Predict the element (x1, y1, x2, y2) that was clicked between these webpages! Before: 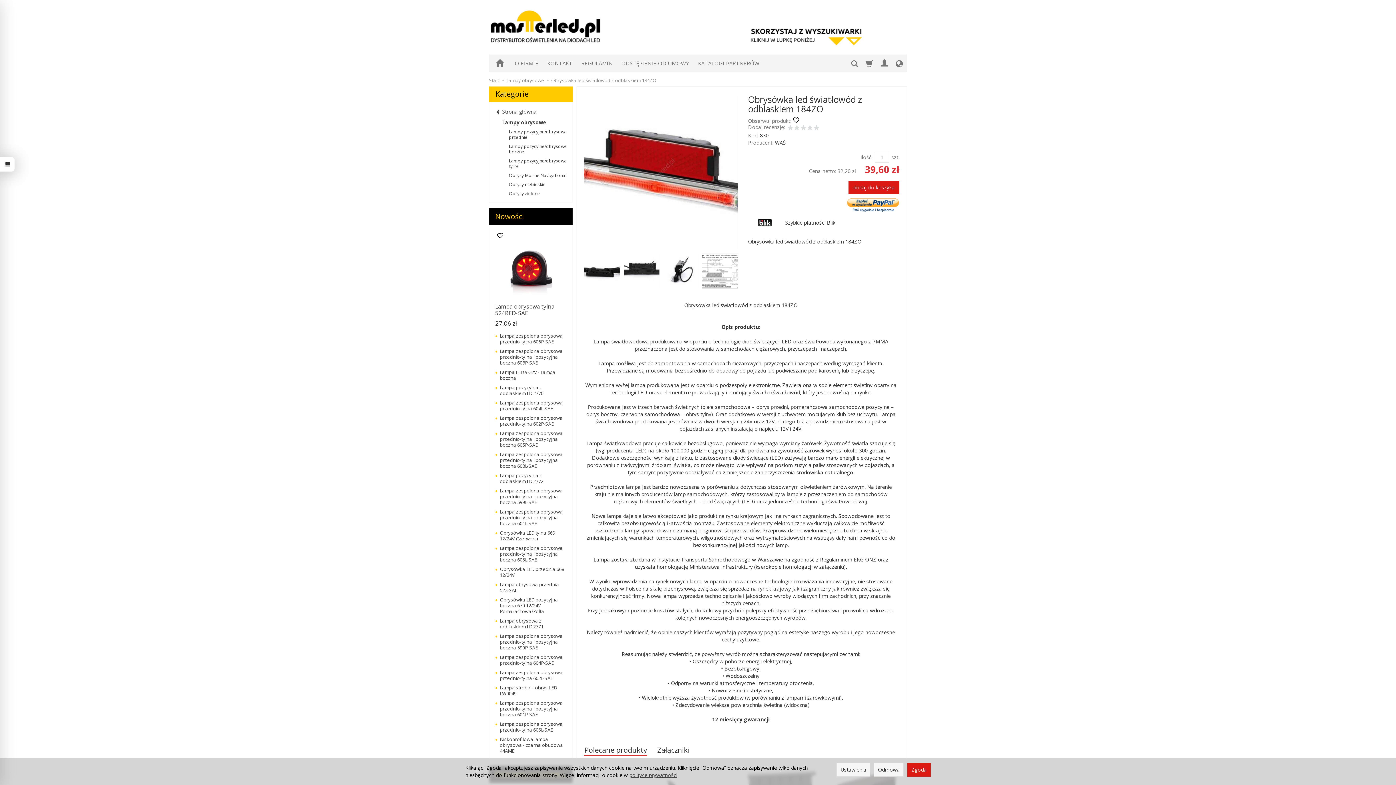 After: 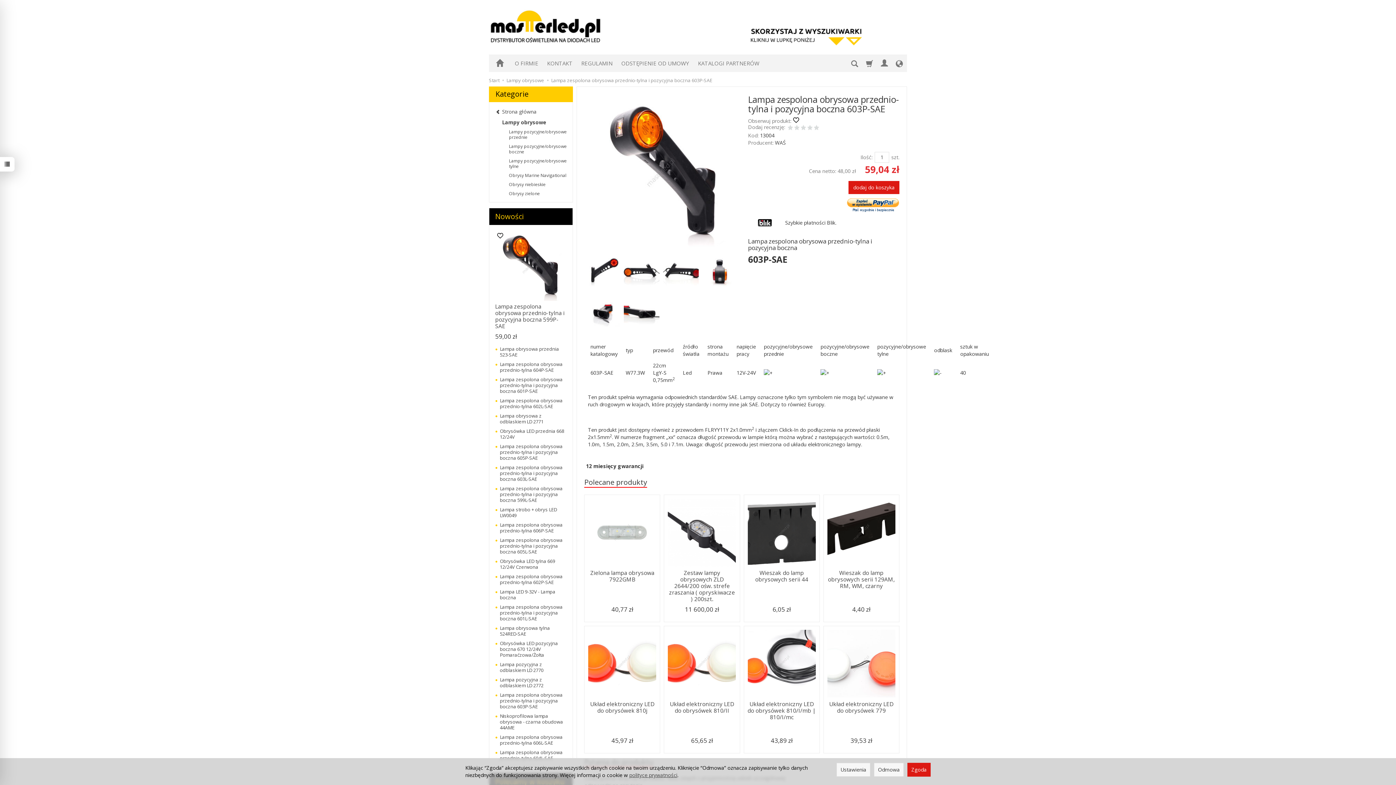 Action: label: Lampa zespolona obrysowa przednio-tylna i pozycyjna boczna 603P-SAE bbox: (500, 348, 562, 366)